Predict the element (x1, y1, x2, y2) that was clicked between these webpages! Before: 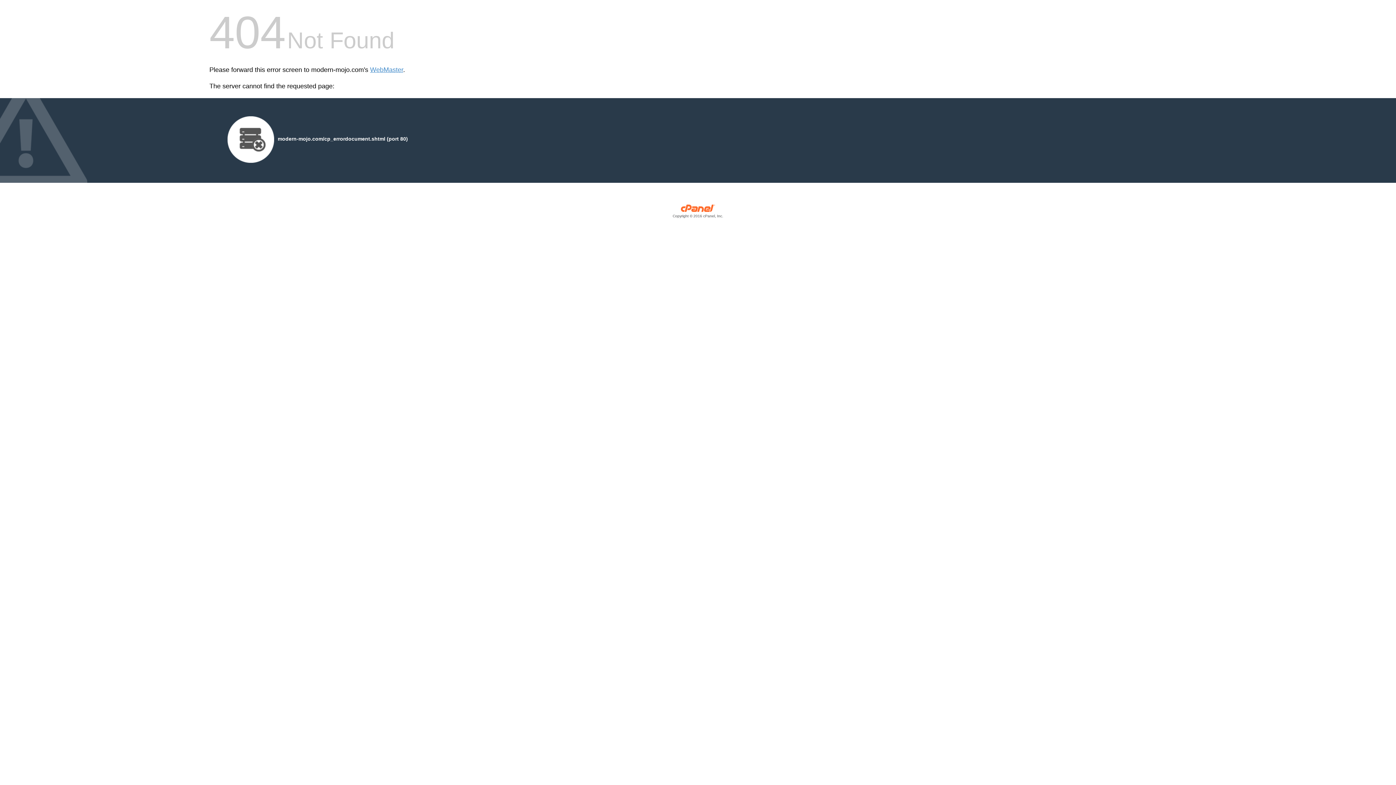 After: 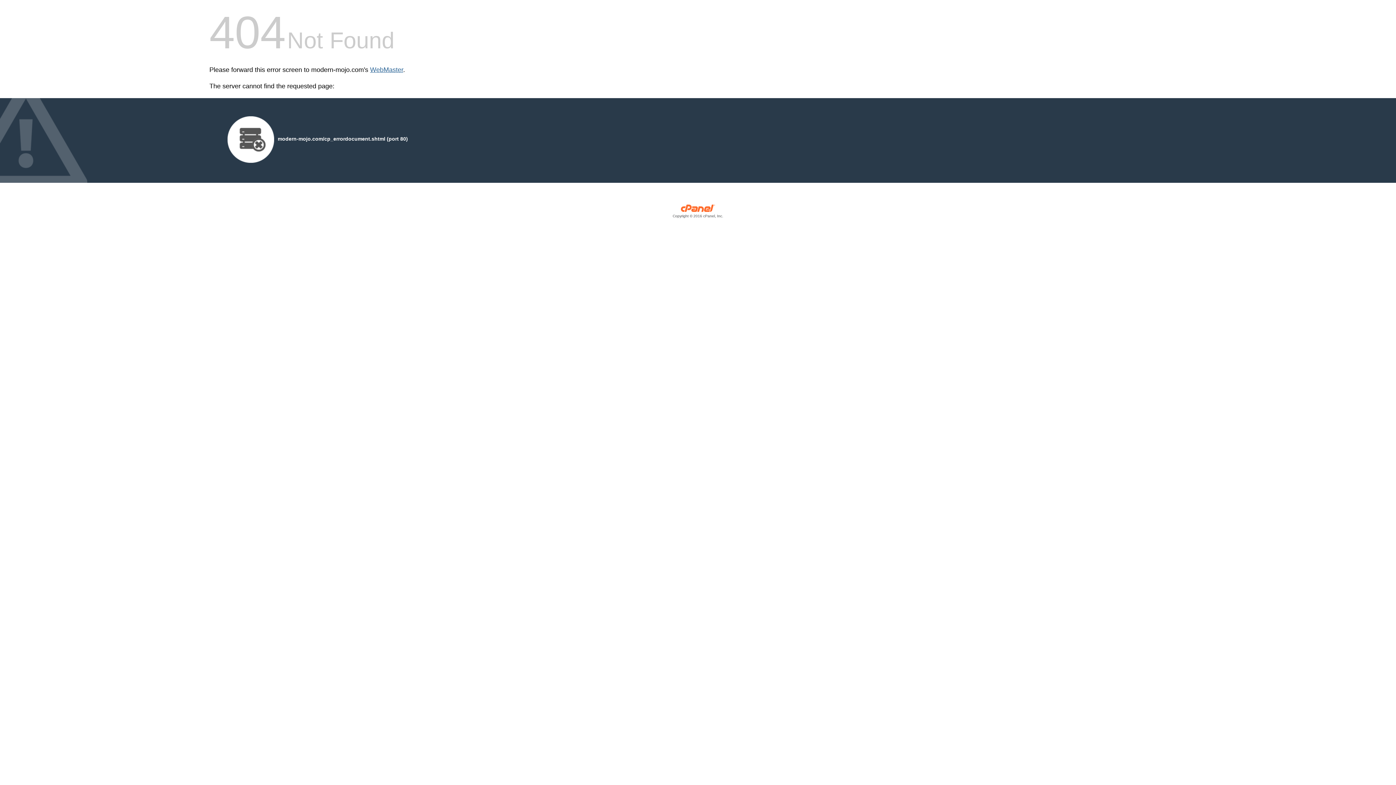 Action: bbox: (370, 66, 403, 73) label: WebMaster